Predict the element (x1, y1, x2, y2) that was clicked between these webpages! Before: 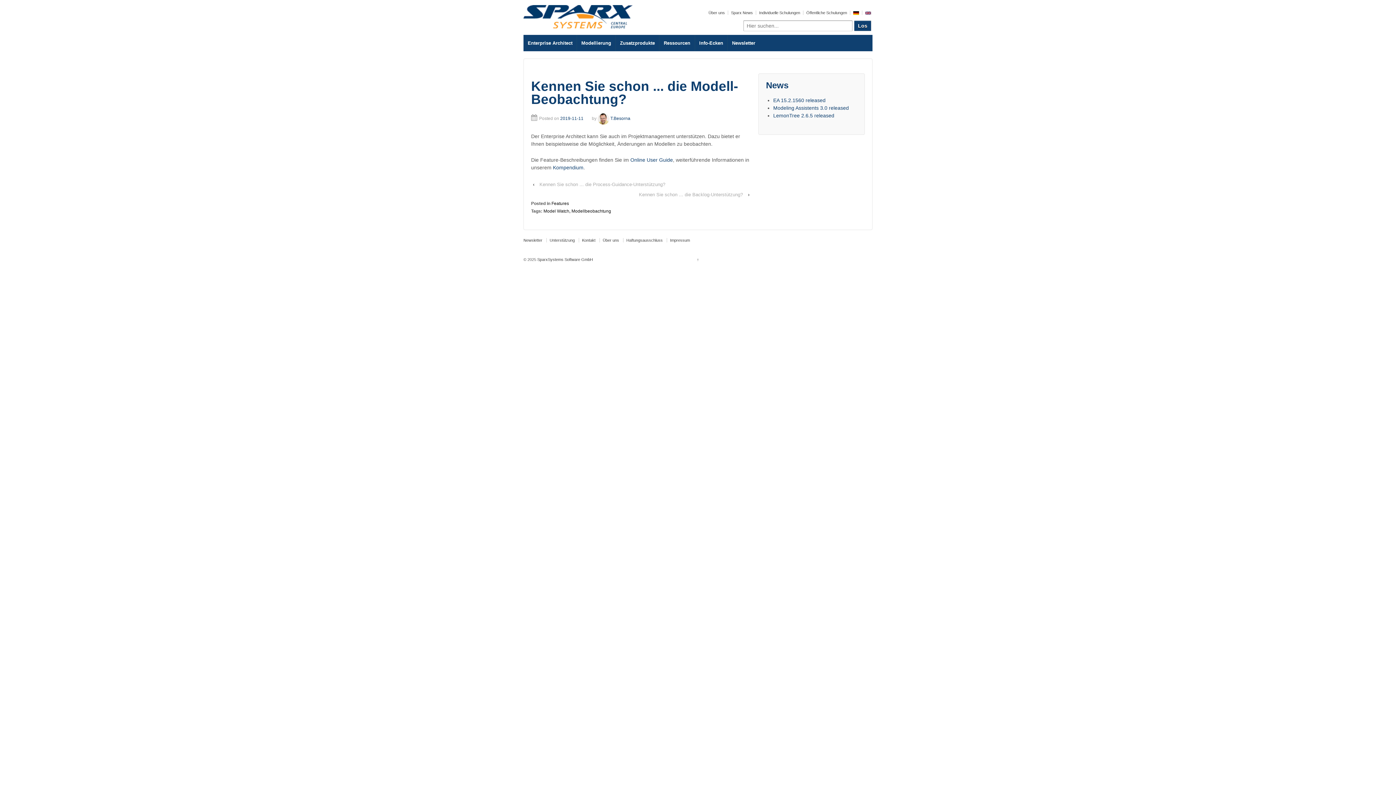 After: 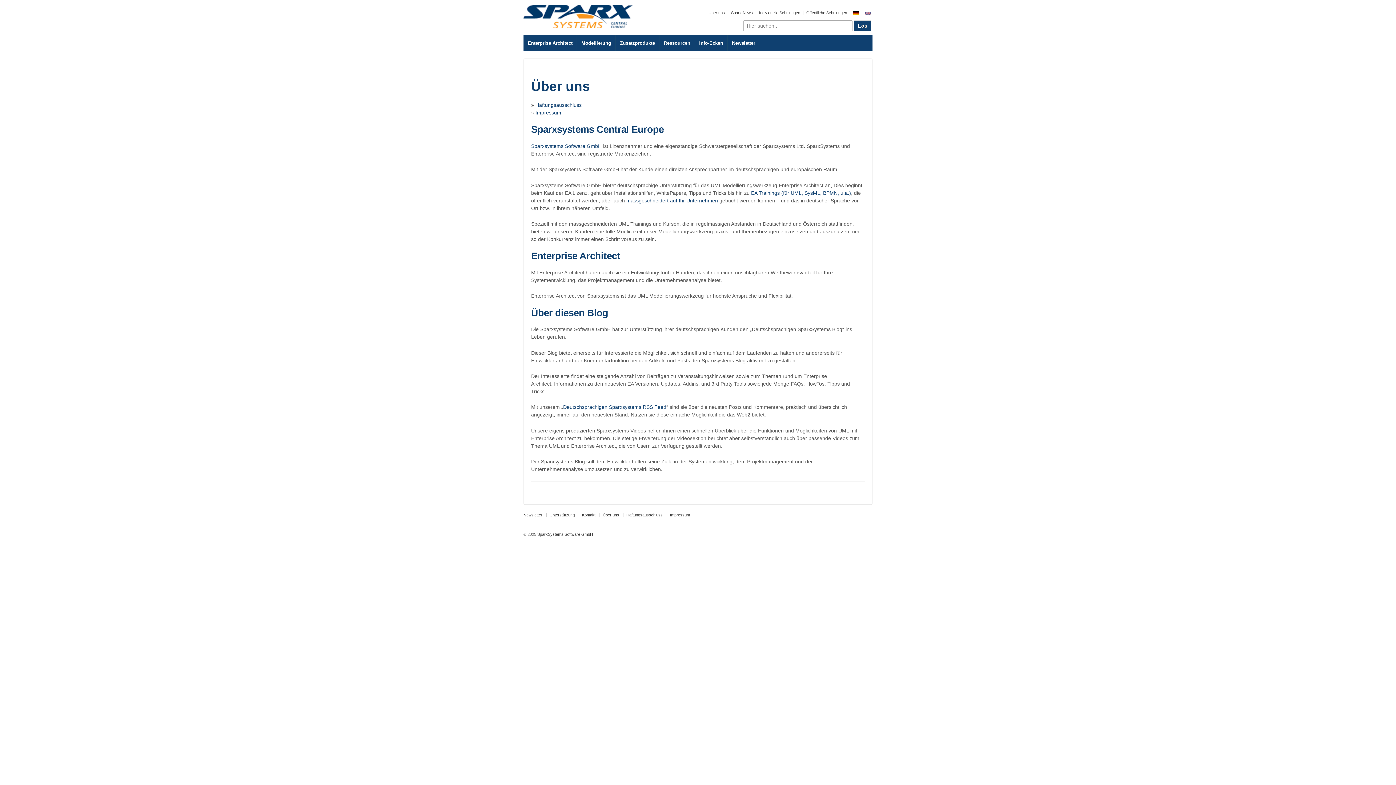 Action: bbox: (705, 10, 726, 14) label: Über uns